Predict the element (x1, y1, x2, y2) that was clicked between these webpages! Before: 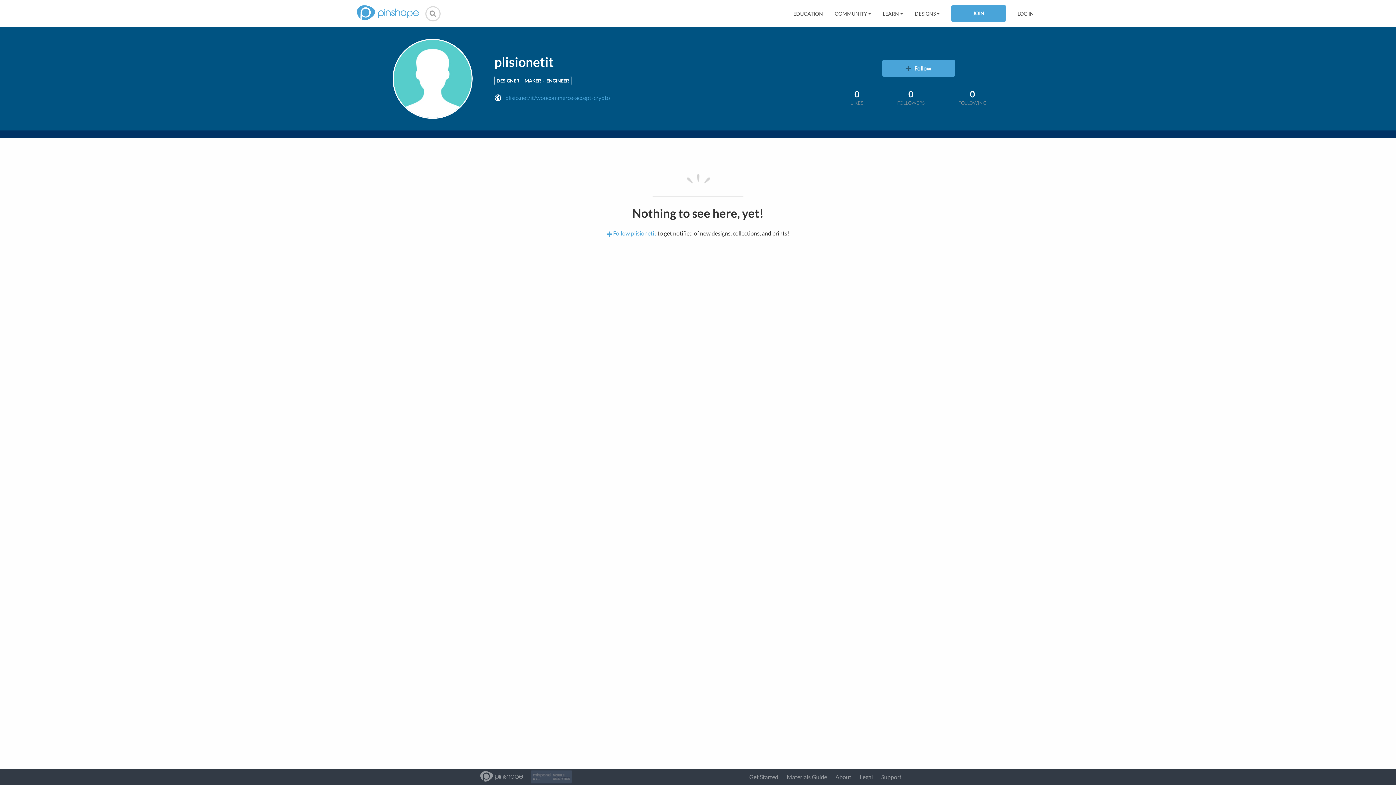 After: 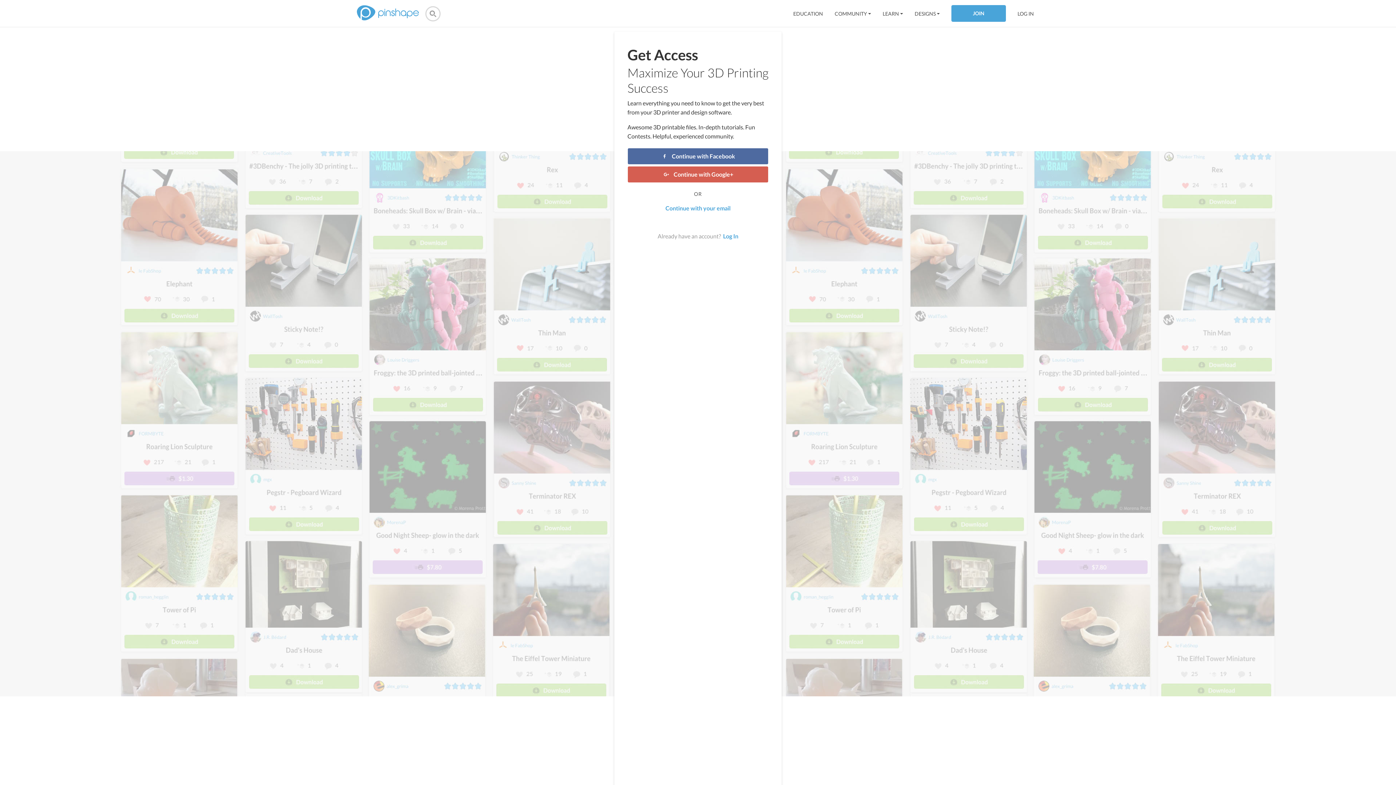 Action: label: Follow bbox: (882, 60, 955, 76)